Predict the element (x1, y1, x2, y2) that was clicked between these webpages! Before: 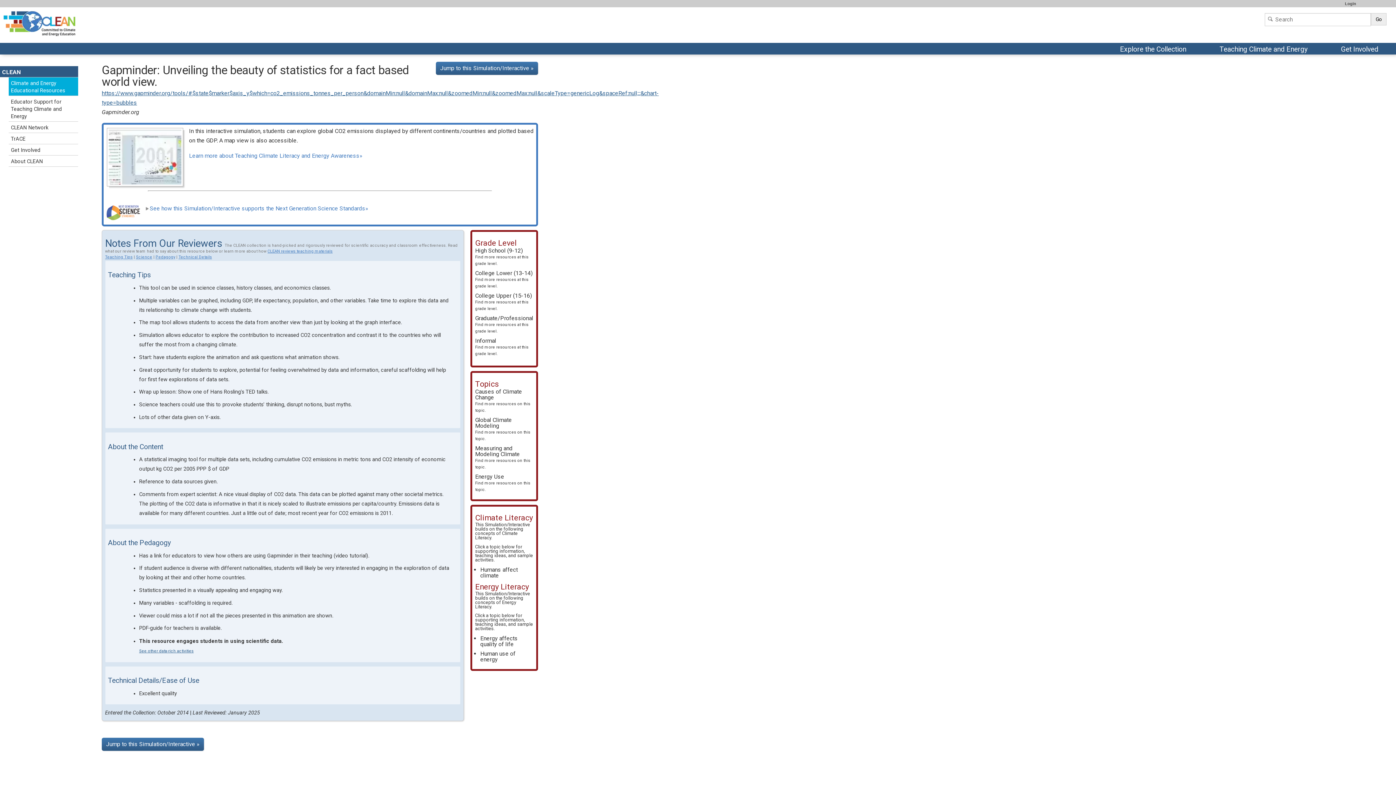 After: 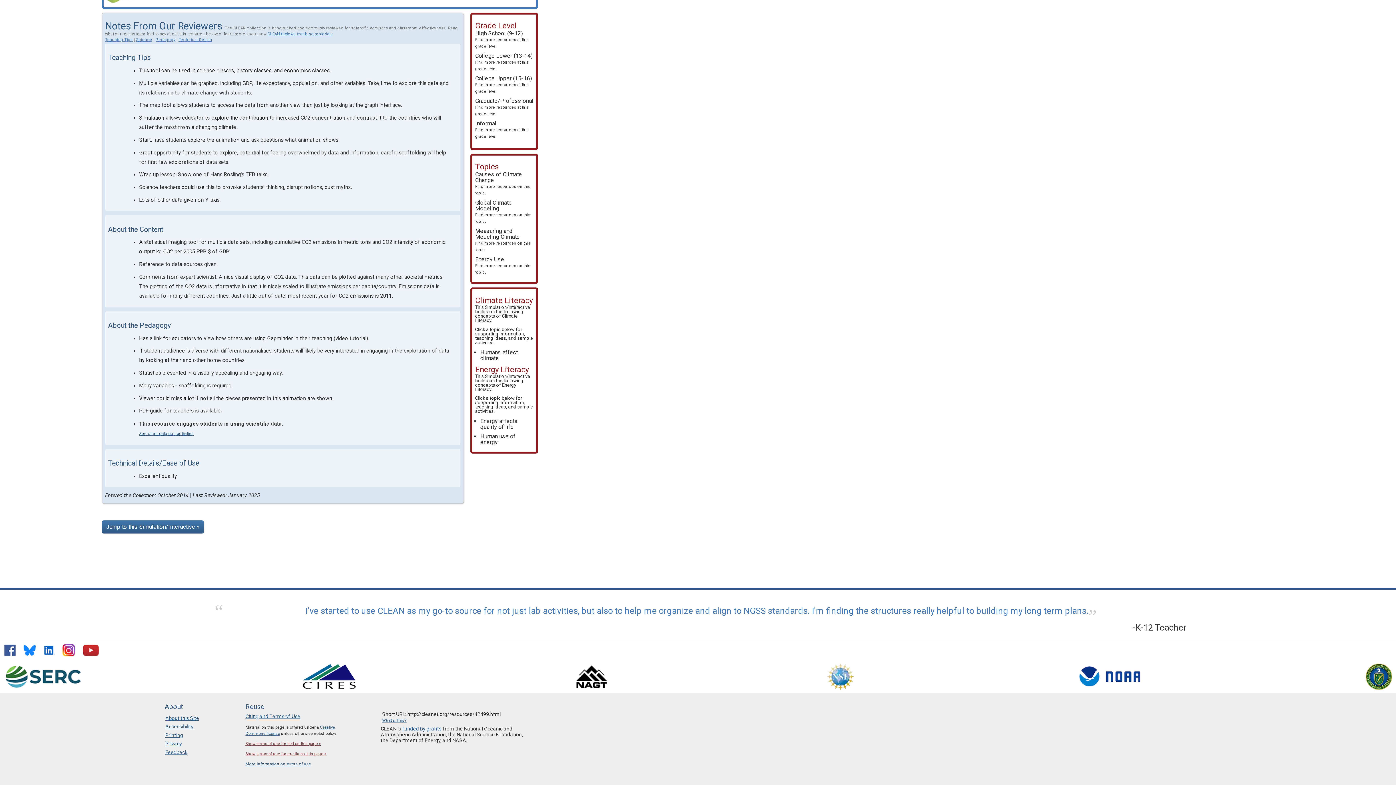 Action: label: Technical Details bbox: (178, 254, 212, 259)